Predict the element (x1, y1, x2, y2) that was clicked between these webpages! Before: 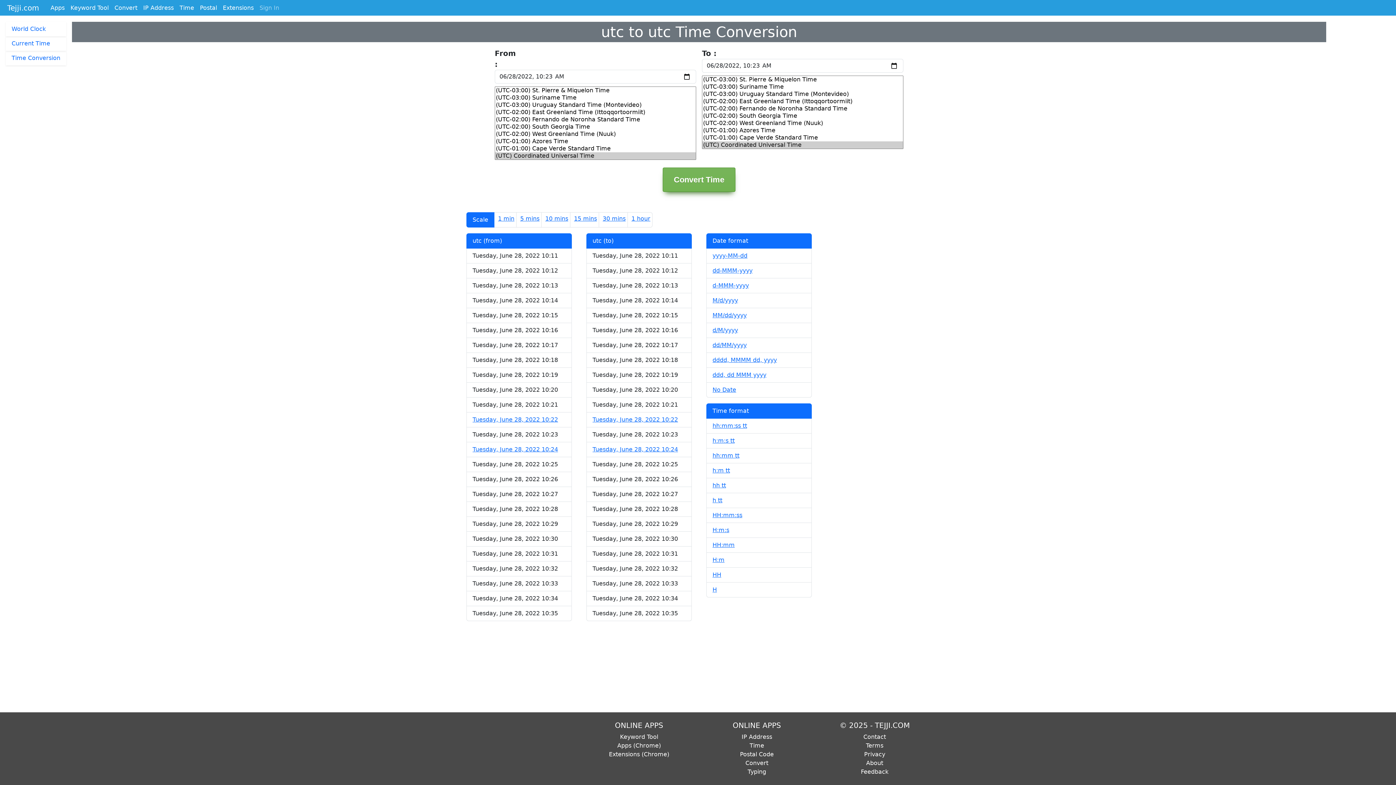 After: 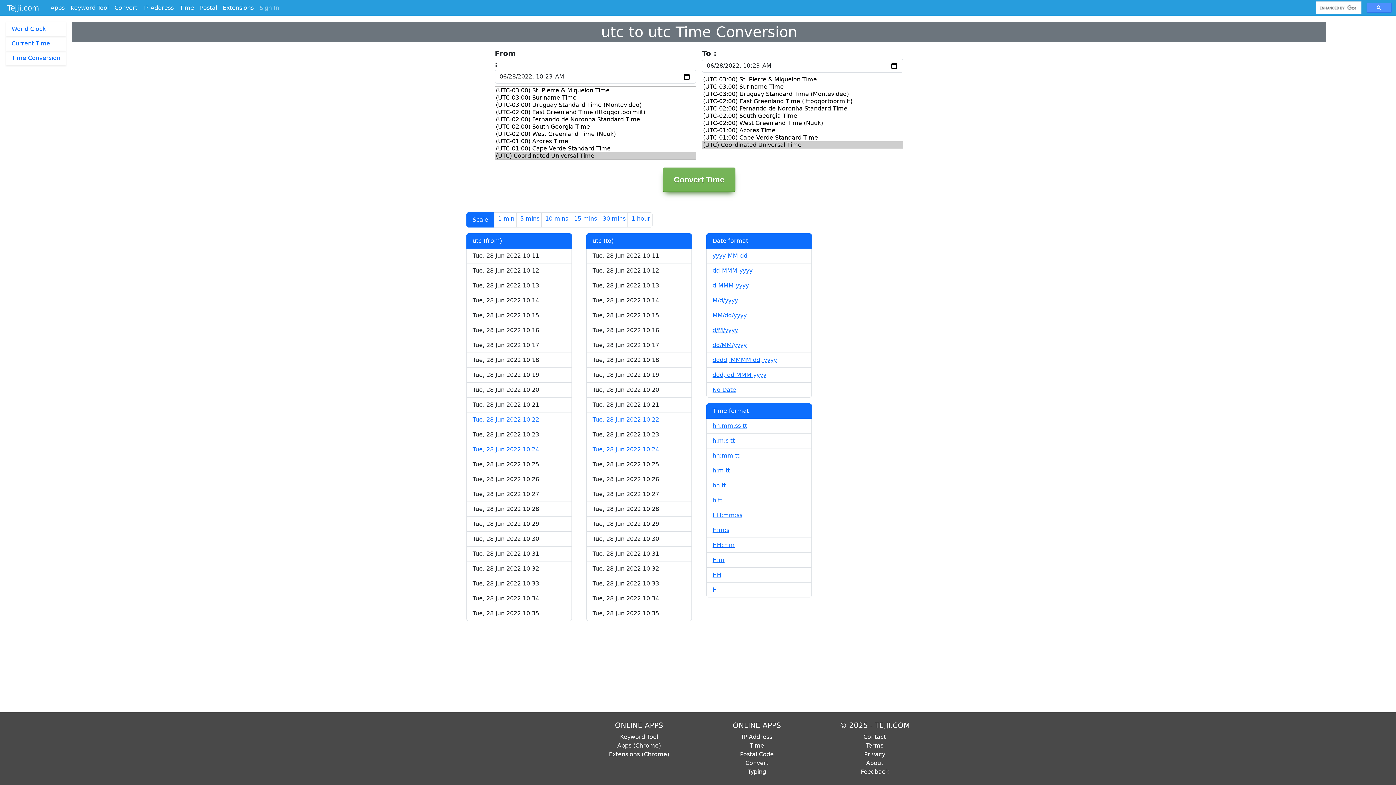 Action: bbox: (712, 371, 766, 378) label: ddd, dd MMM yyyy